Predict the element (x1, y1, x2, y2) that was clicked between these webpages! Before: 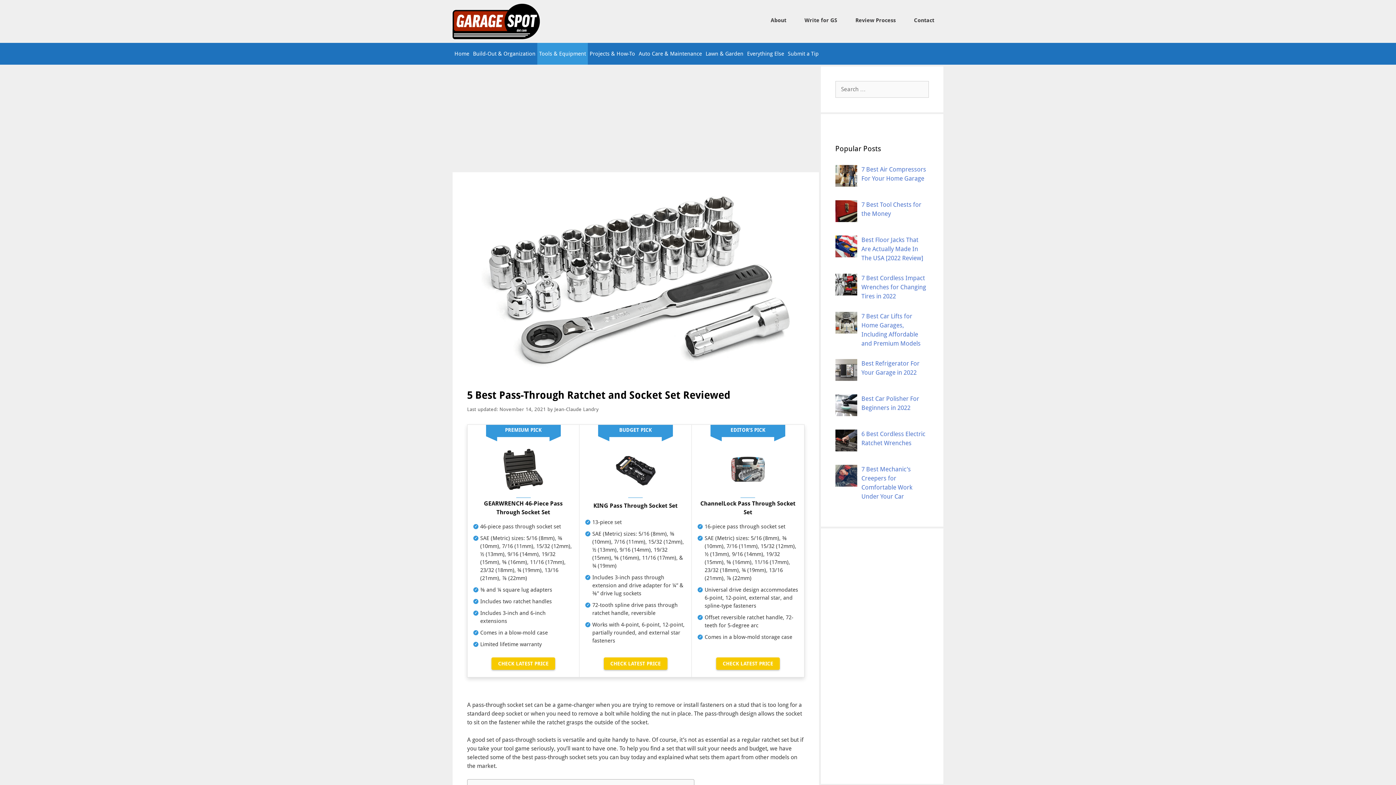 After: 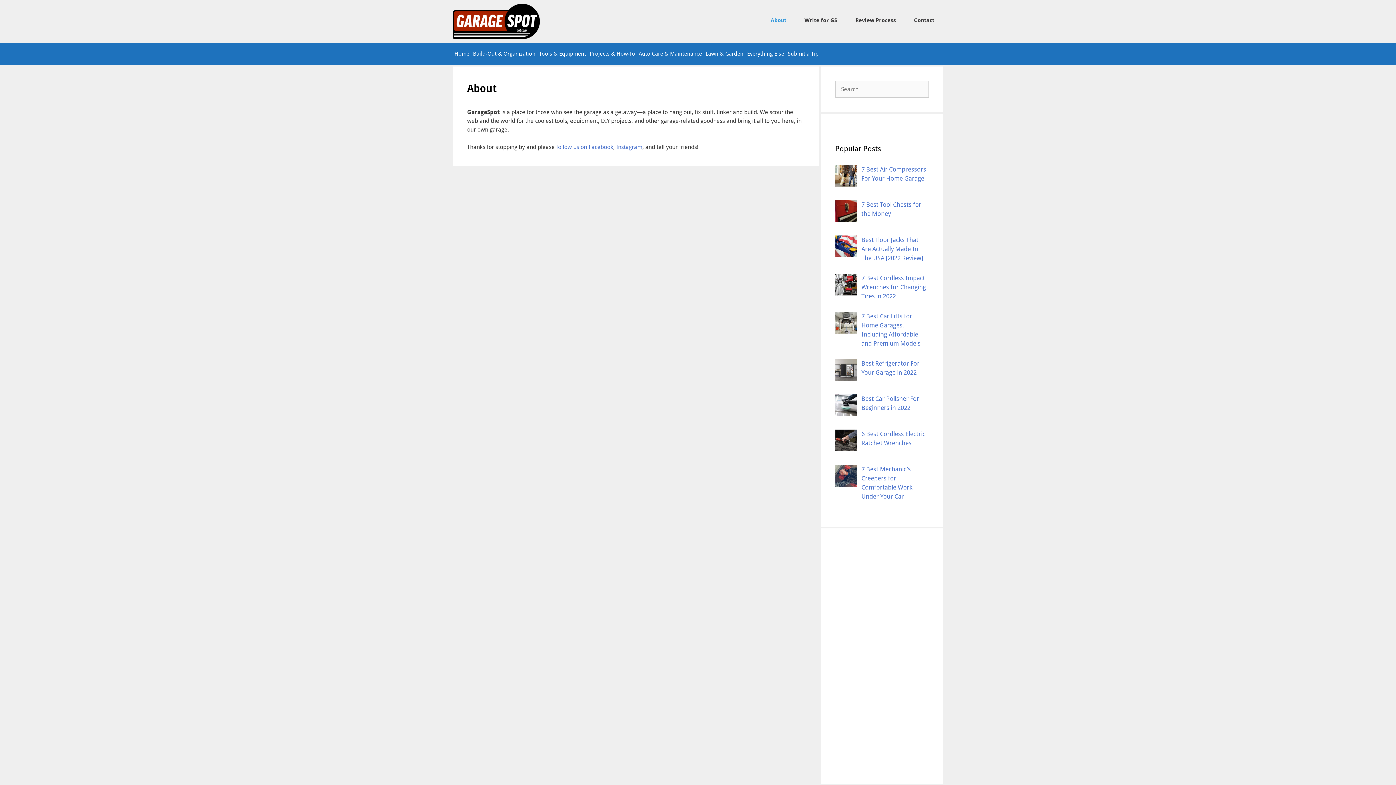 Action: bbox: (761, 3, 795, 37) label: About